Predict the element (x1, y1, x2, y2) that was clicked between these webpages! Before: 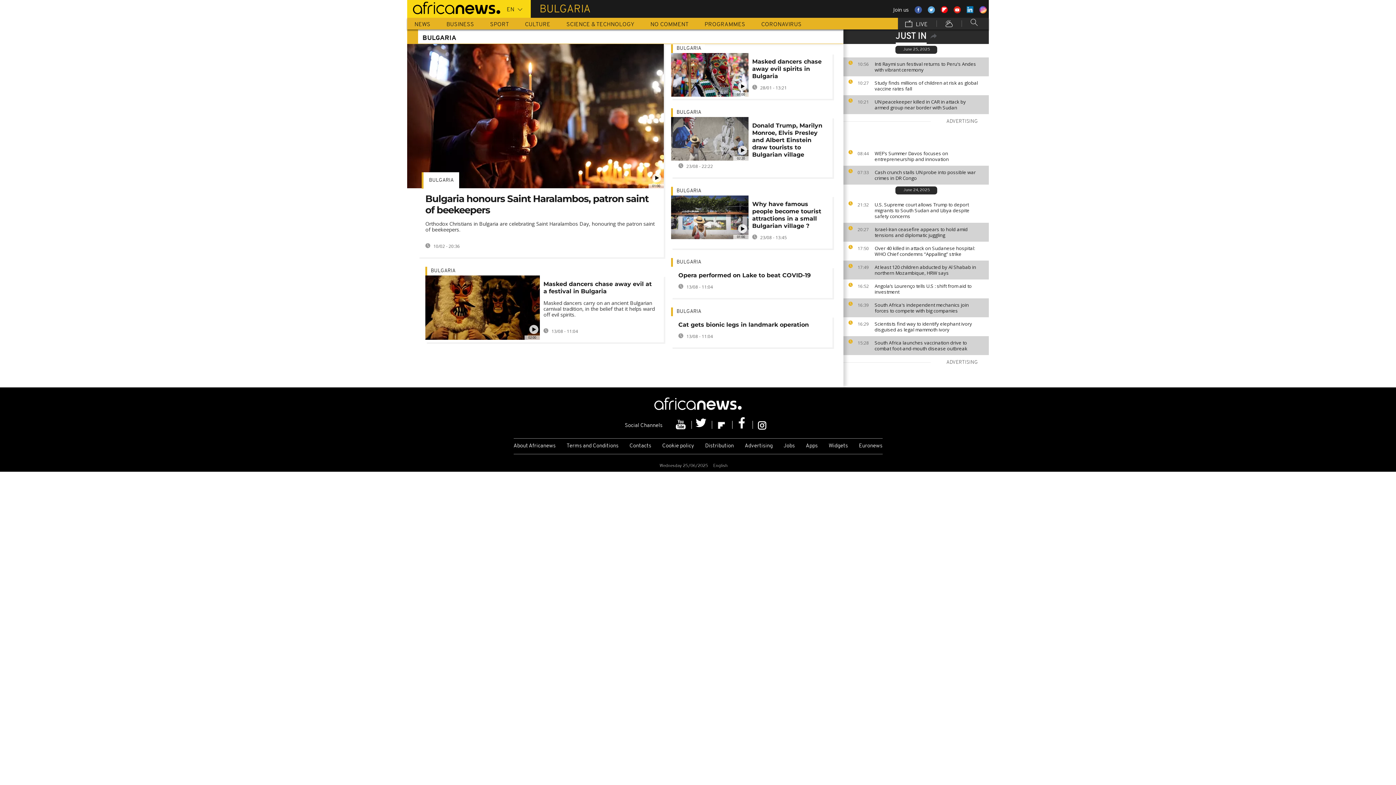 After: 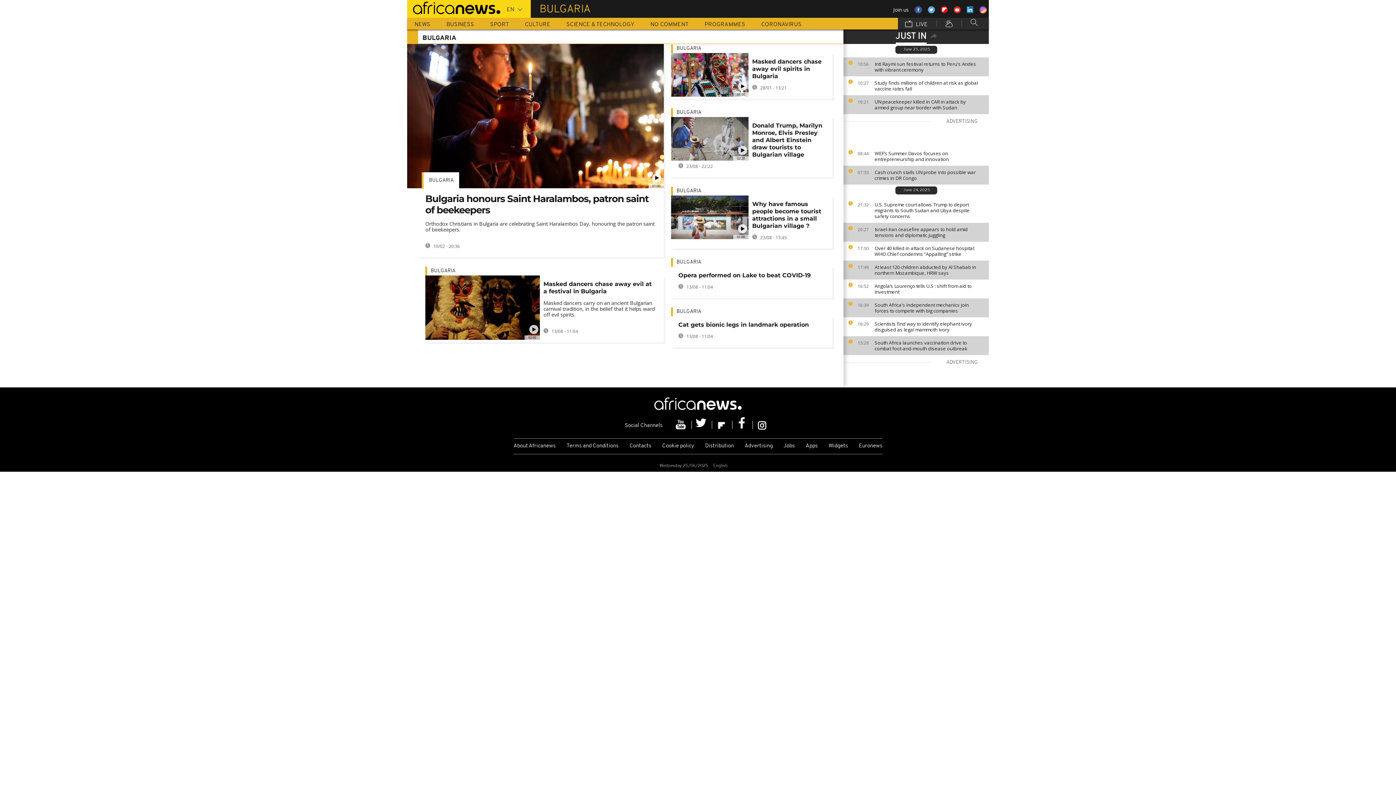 Action: bbox: (732, 421, 752, 429) label:  